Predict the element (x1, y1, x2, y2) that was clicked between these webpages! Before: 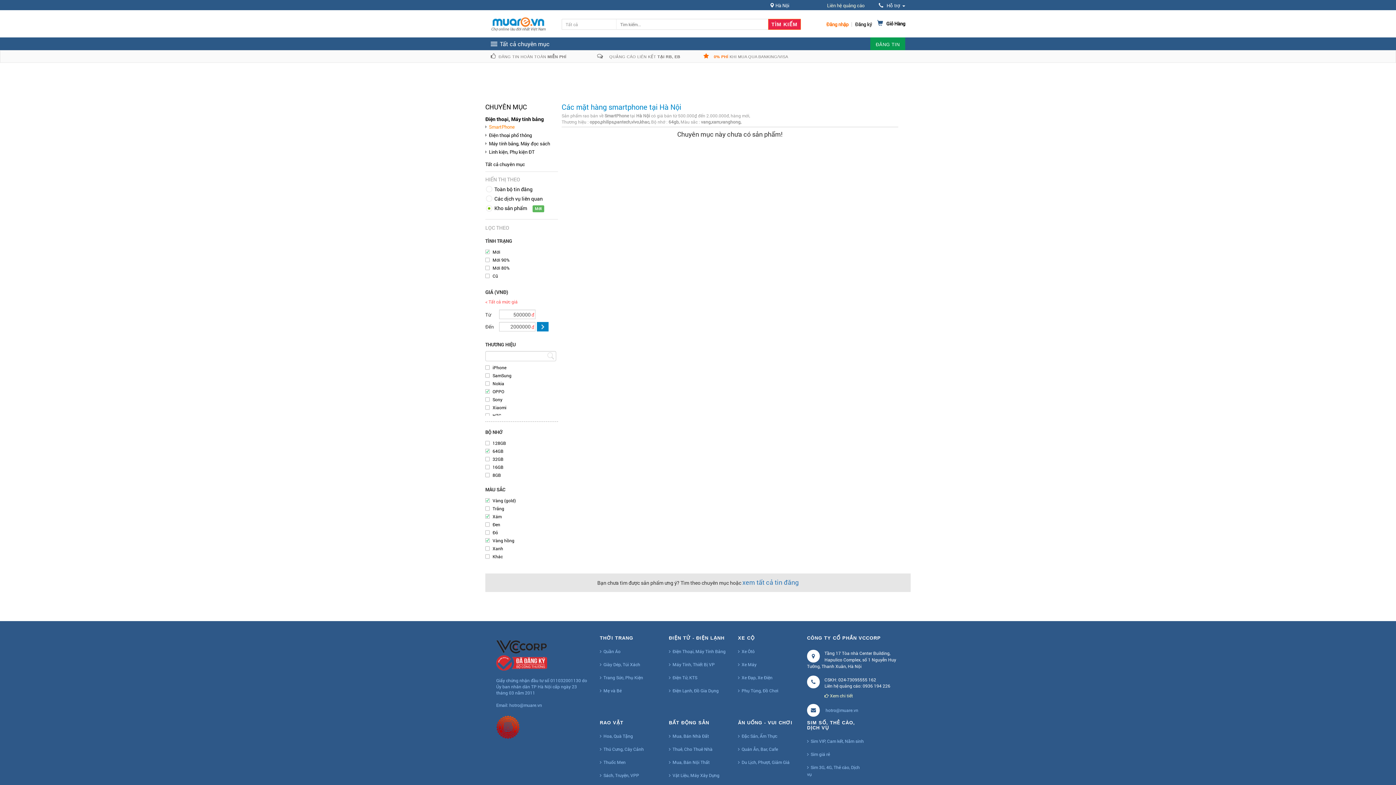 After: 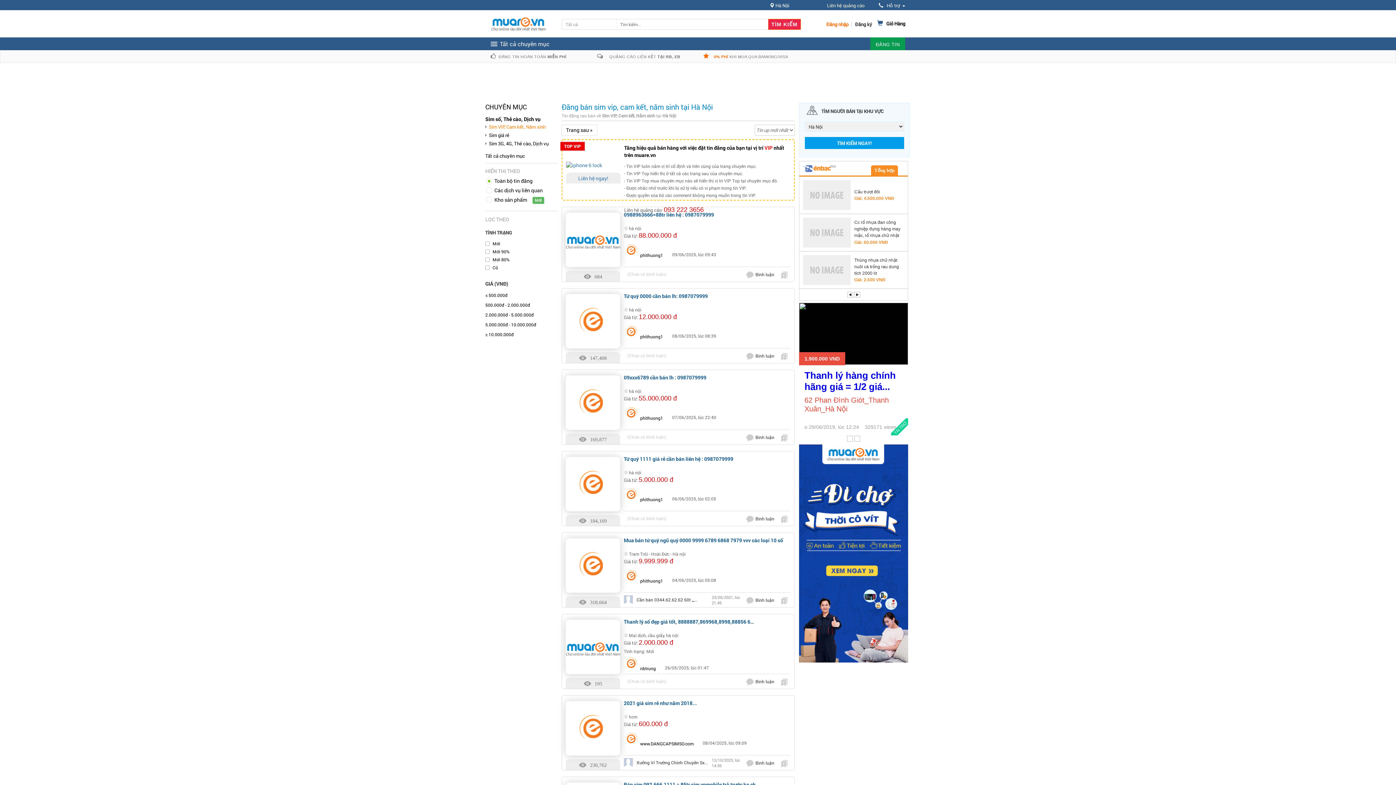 Action: bbox: (807, 736, 864, 746) label: Sim VIP, Cam kết, Năm sinh